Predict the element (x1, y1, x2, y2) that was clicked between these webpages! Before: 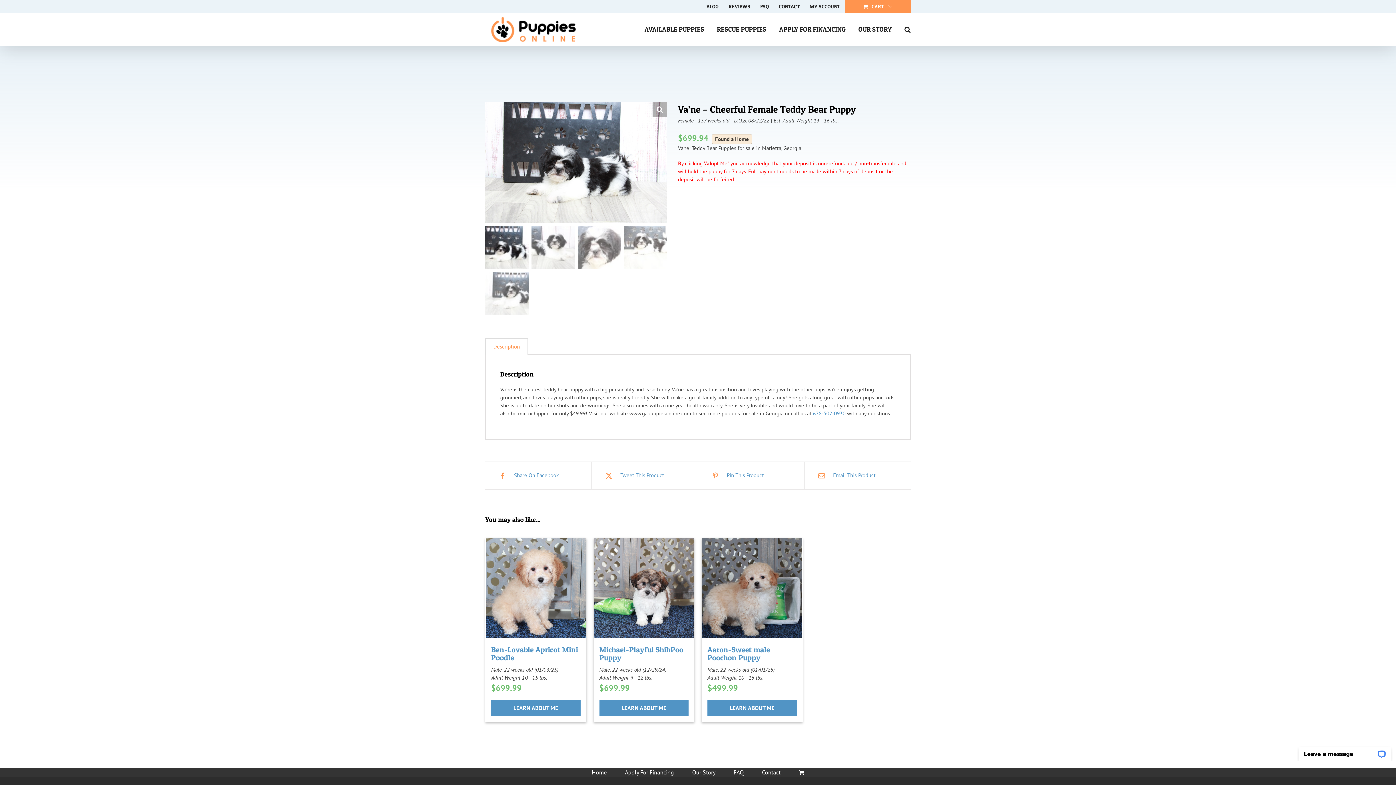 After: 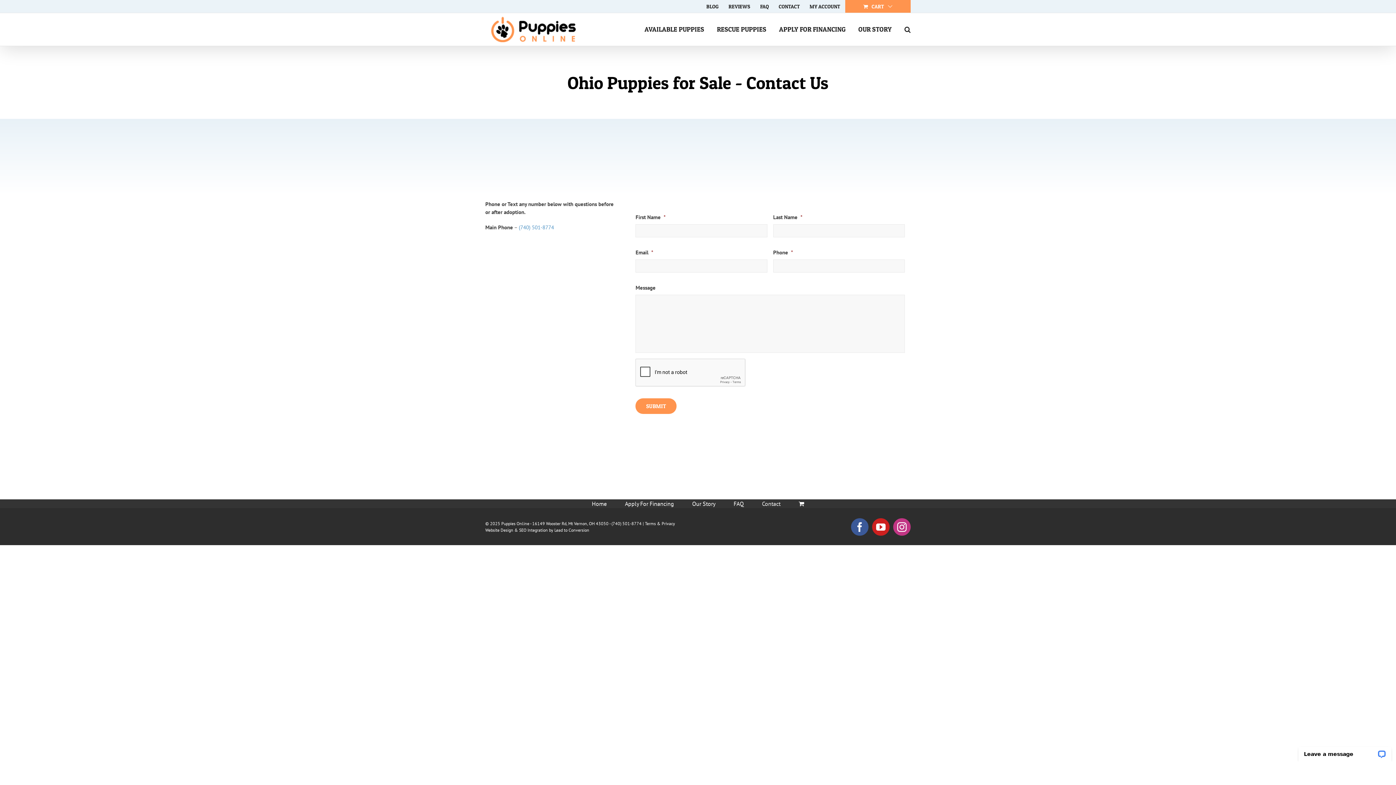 Action: label: Contact bbox: (762, 768, 798, 776)